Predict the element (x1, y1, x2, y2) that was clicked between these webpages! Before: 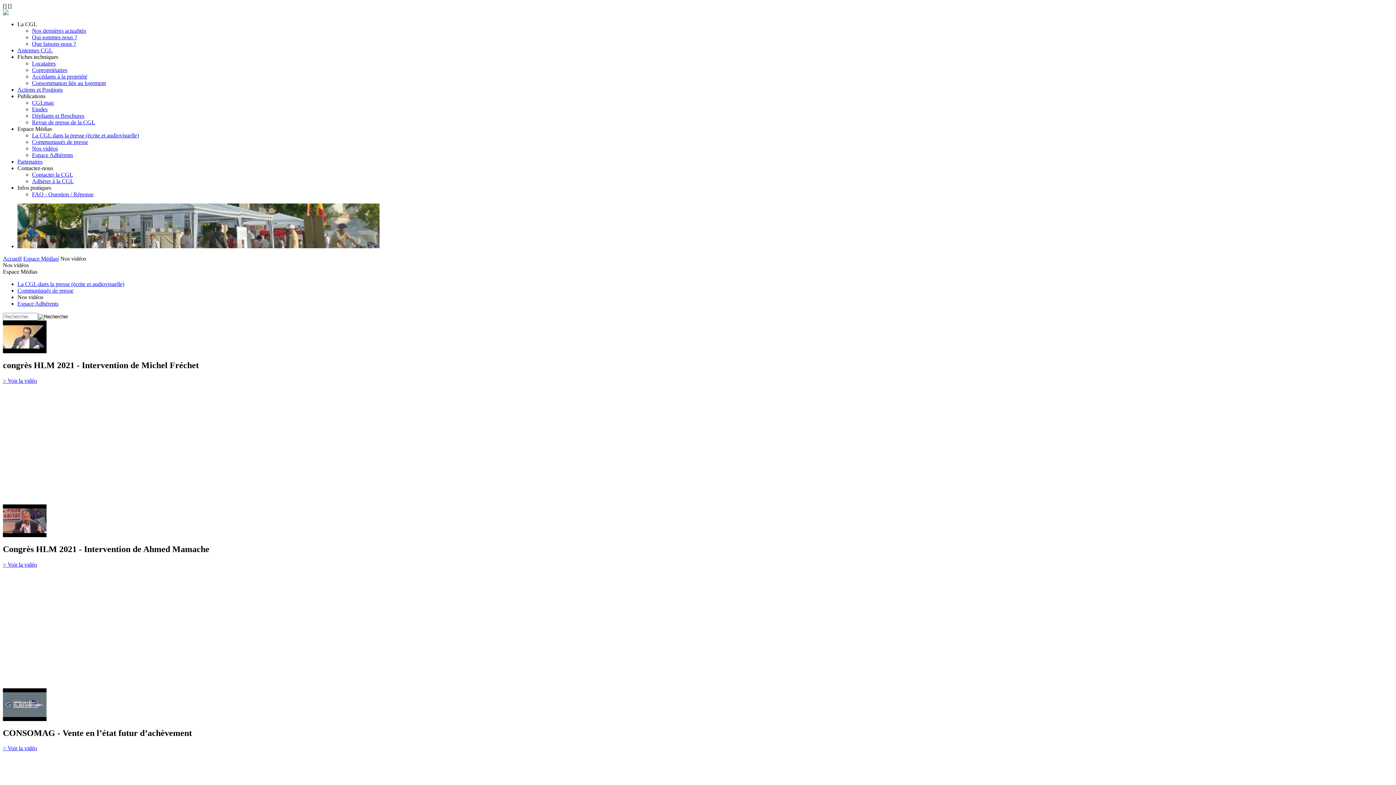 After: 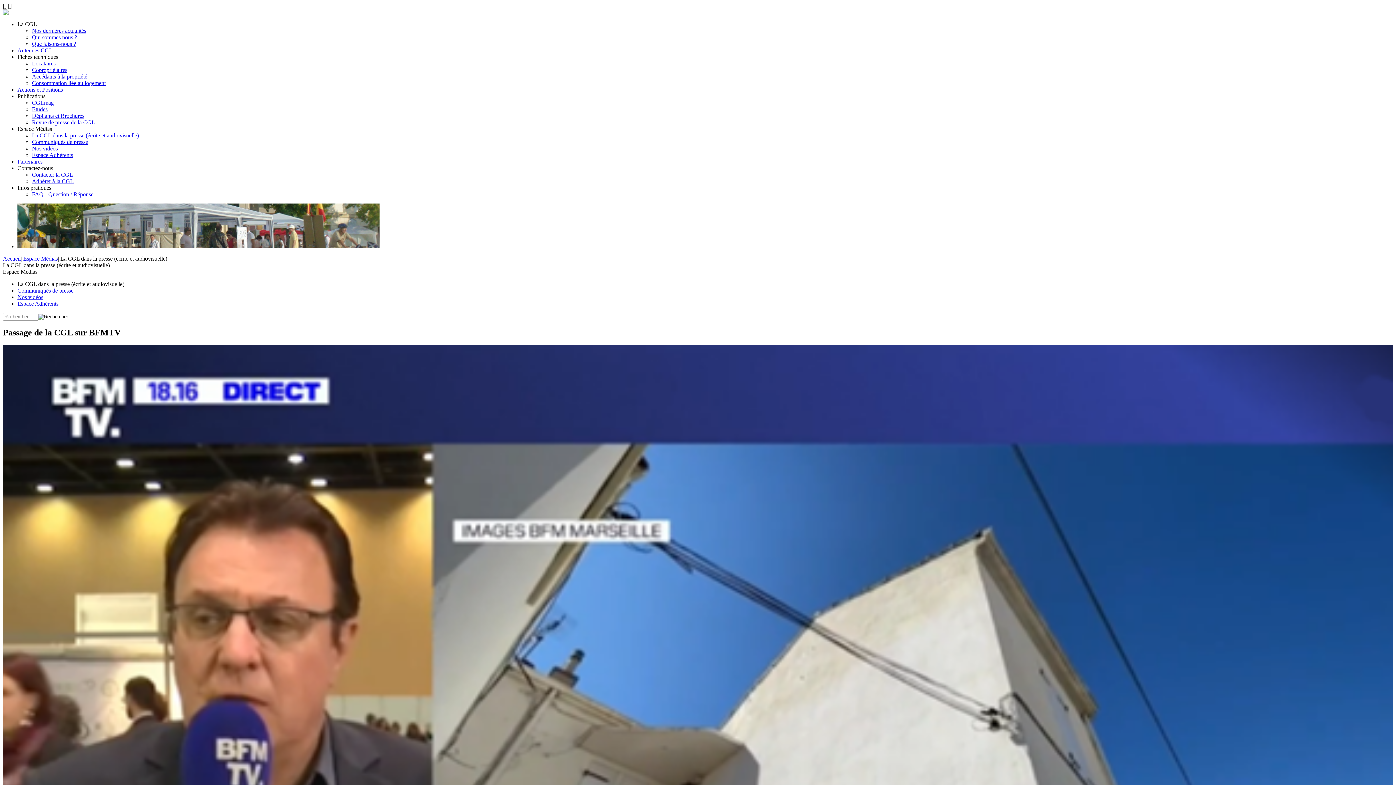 Action: bbox: (32, 132, 138, 138) label: La CGL dans la presse (écrite et audiovisuelle)